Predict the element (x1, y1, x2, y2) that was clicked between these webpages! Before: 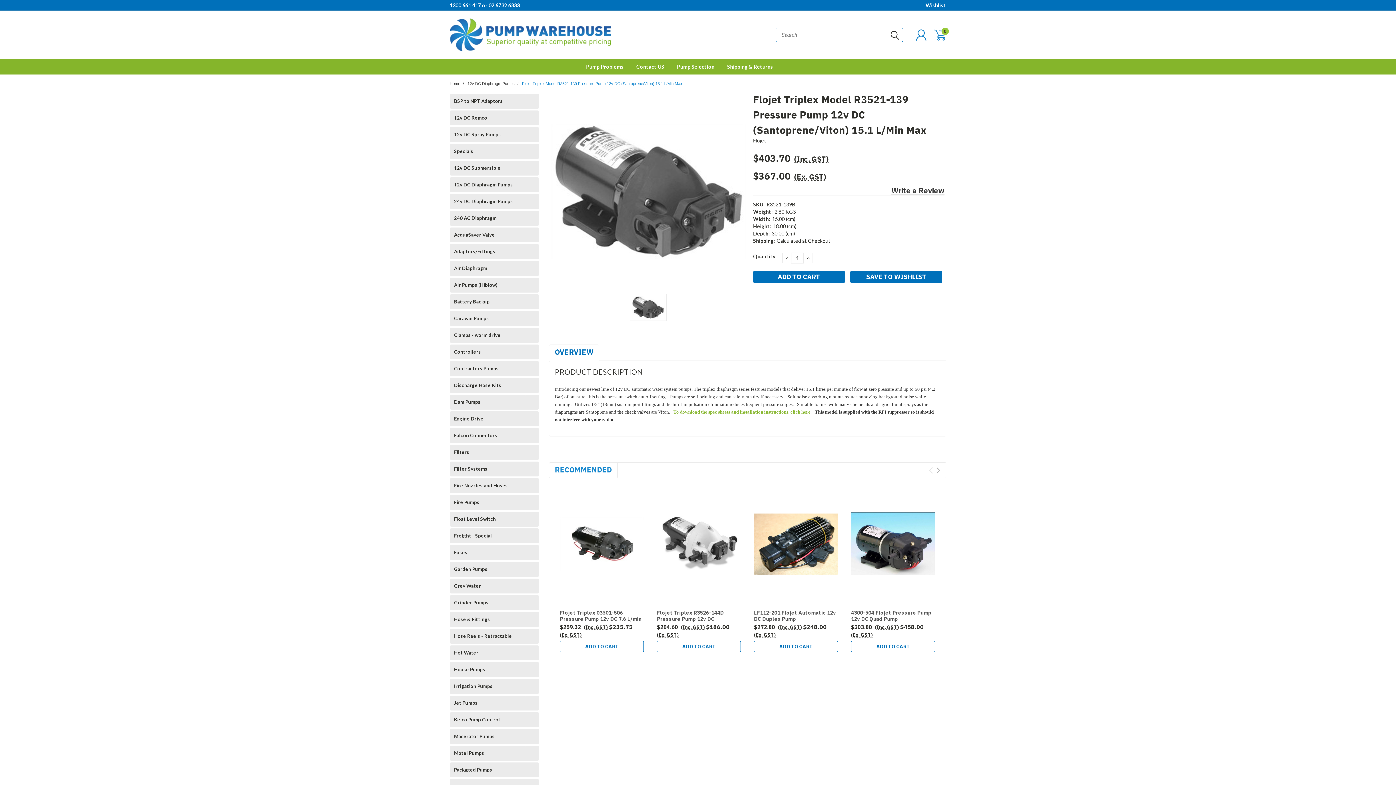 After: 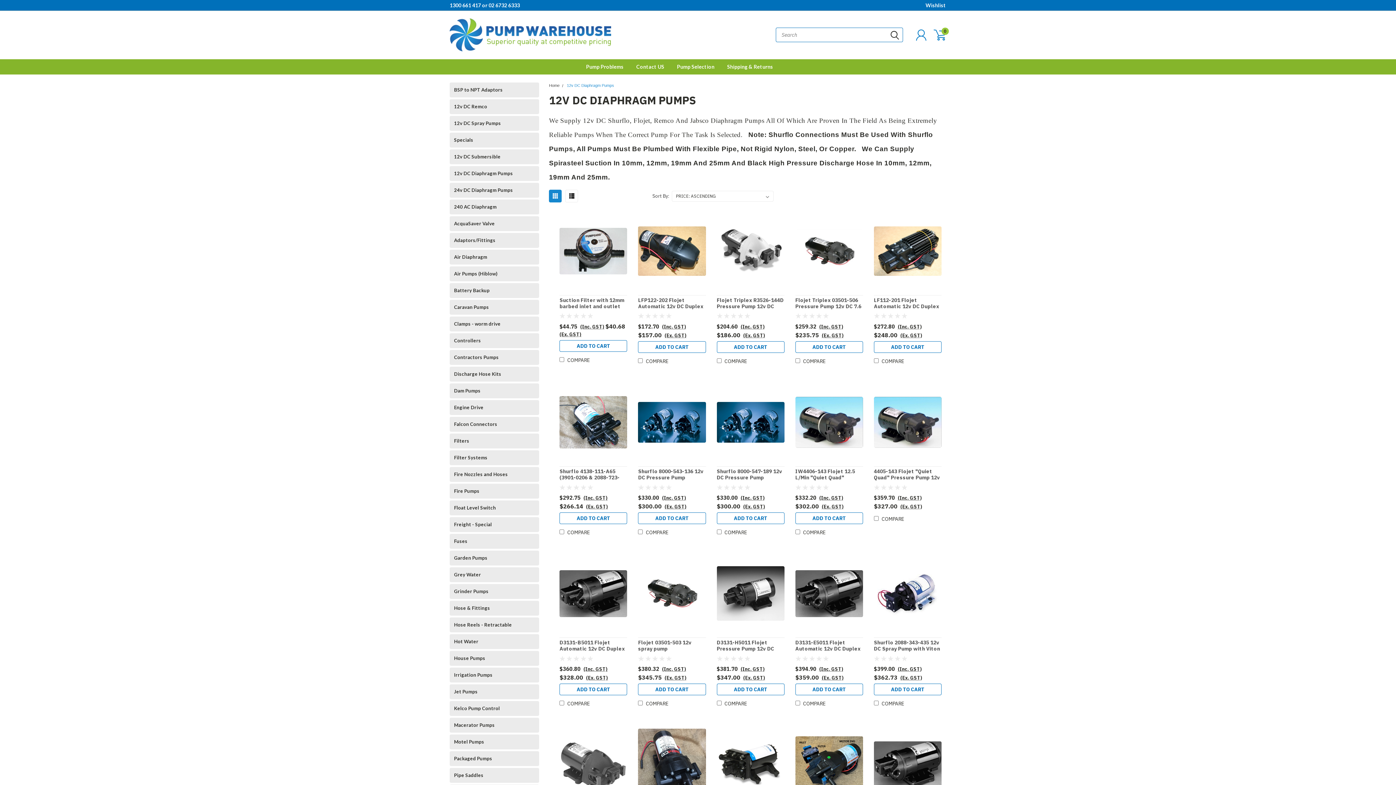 Action: bbox: (449, 177, 525, 192) label: 12v DC Diaphragm Pumps